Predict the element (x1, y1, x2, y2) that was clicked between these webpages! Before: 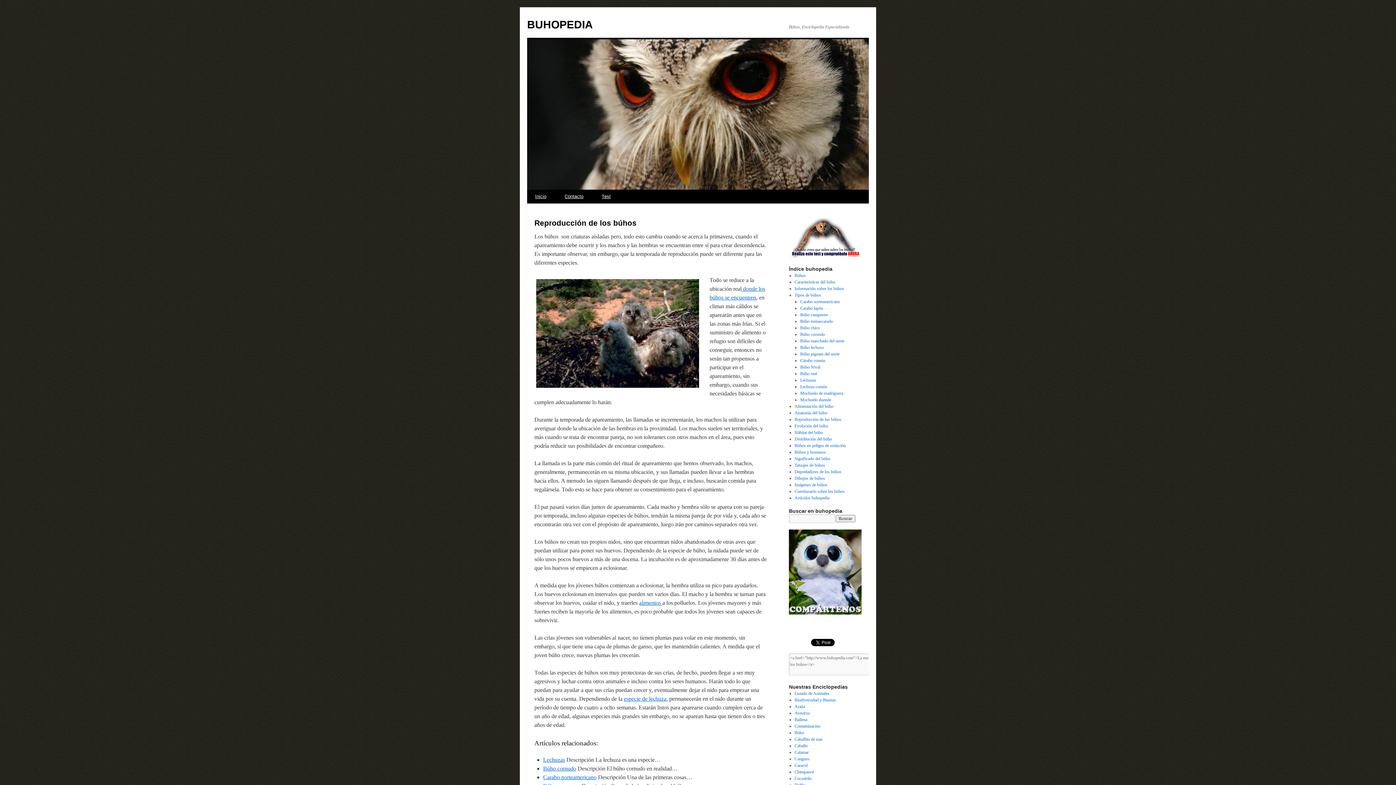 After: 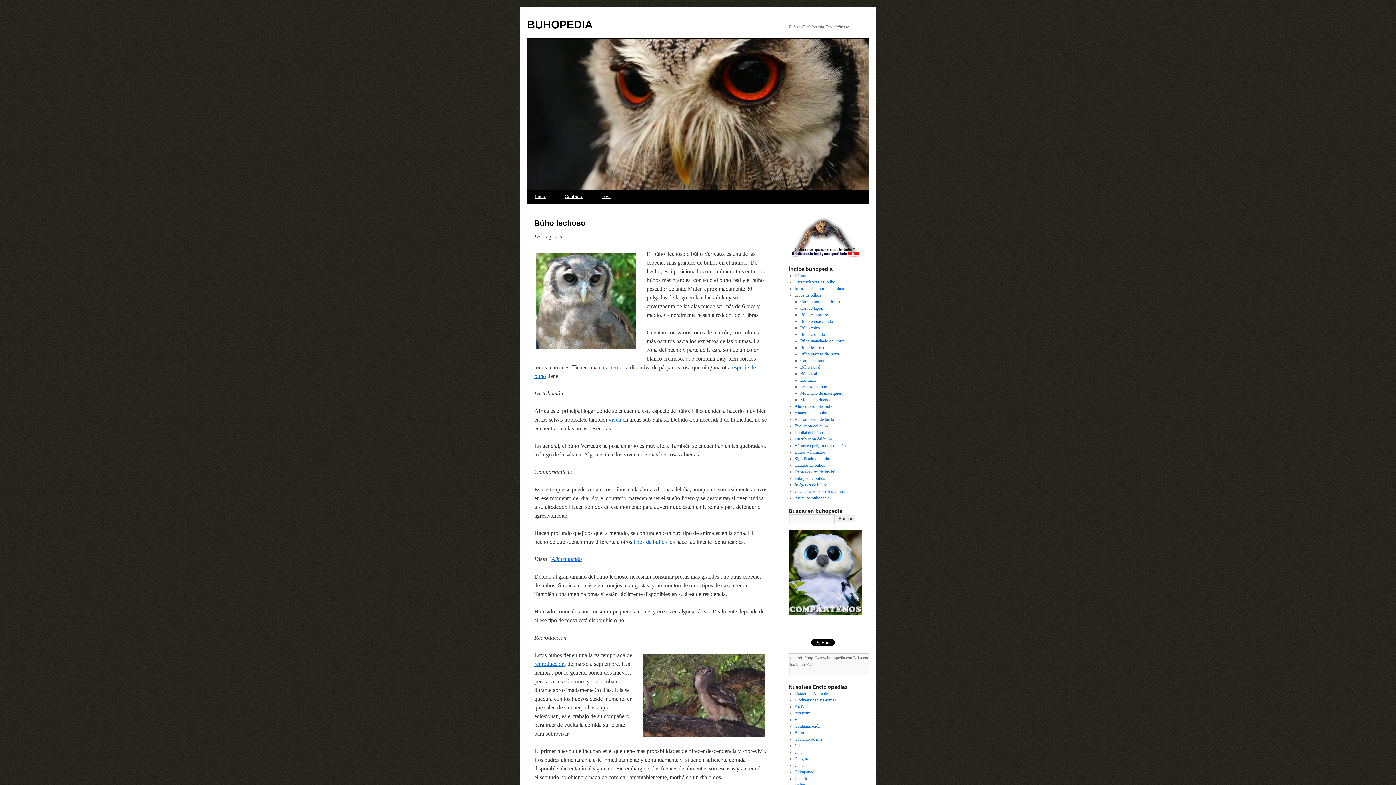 Action: label: Búho lechoso bbox: (800, 344, 824, 350)